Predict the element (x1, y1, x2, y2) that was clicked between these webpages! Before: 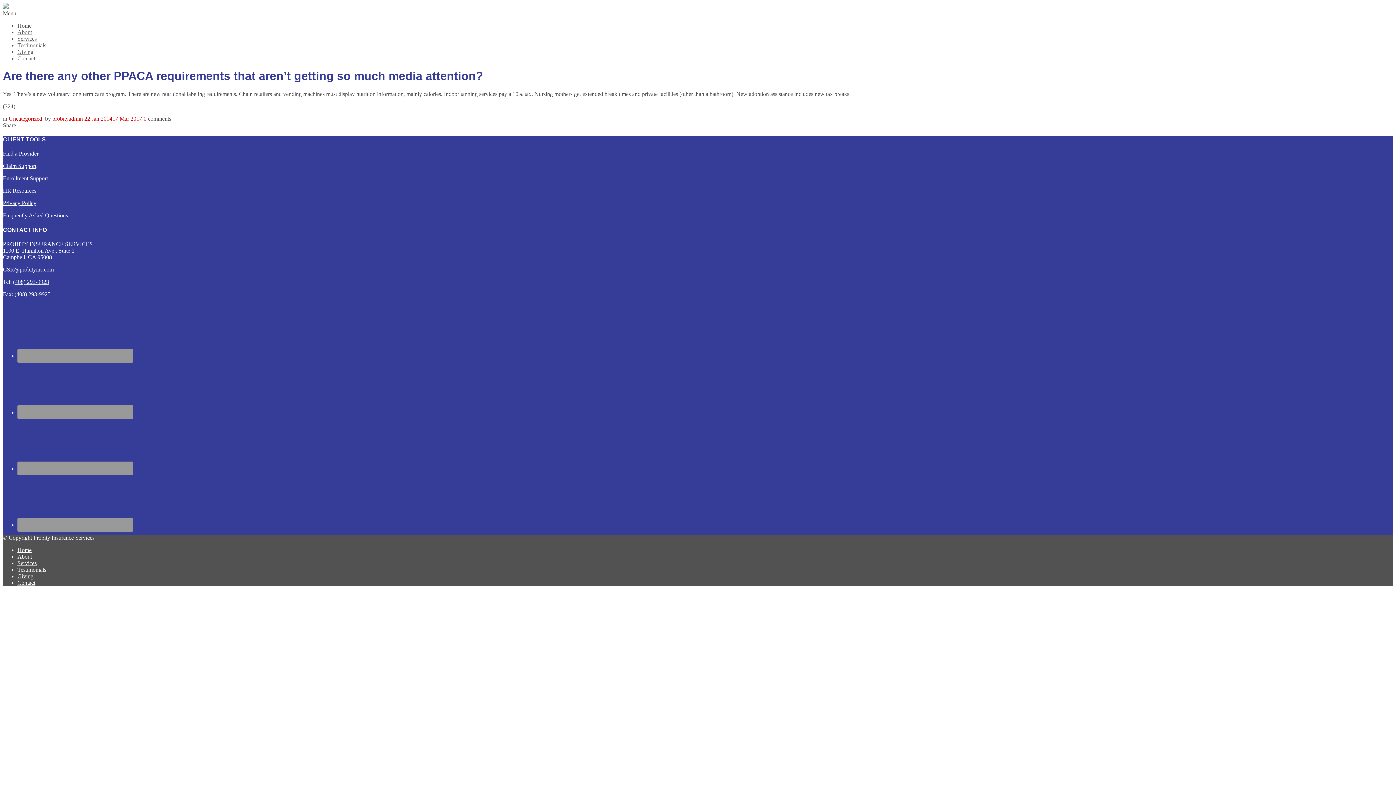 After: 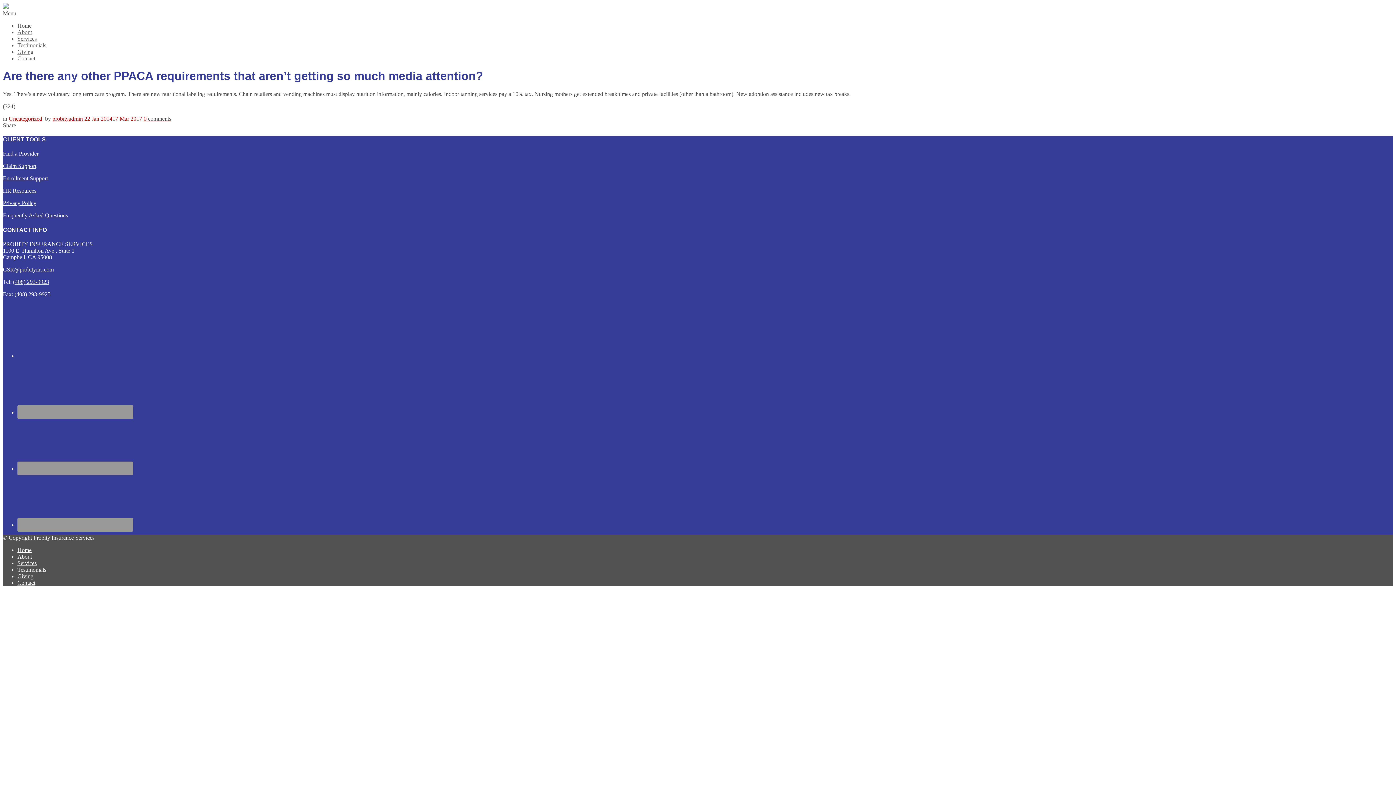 Action: bbox: (17, 349, 133, 362)